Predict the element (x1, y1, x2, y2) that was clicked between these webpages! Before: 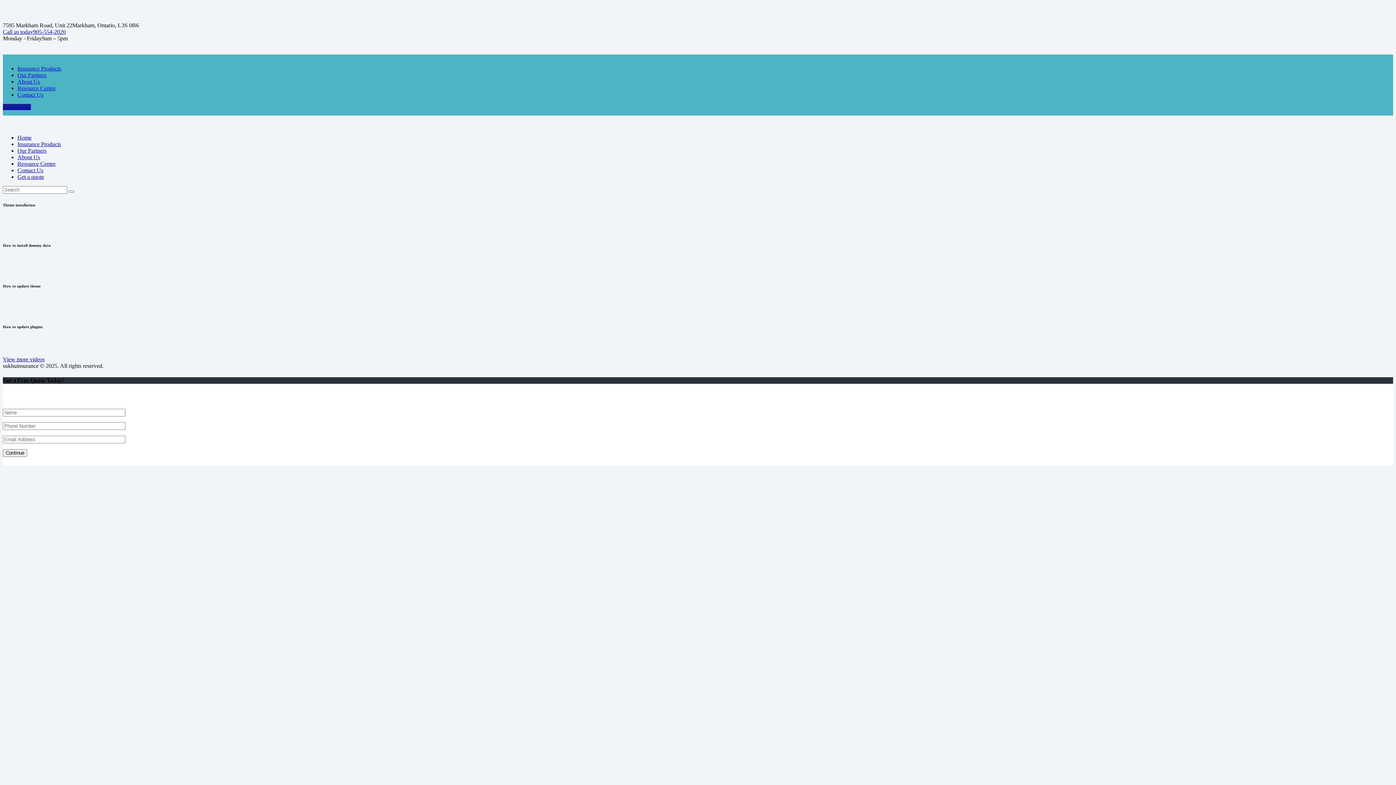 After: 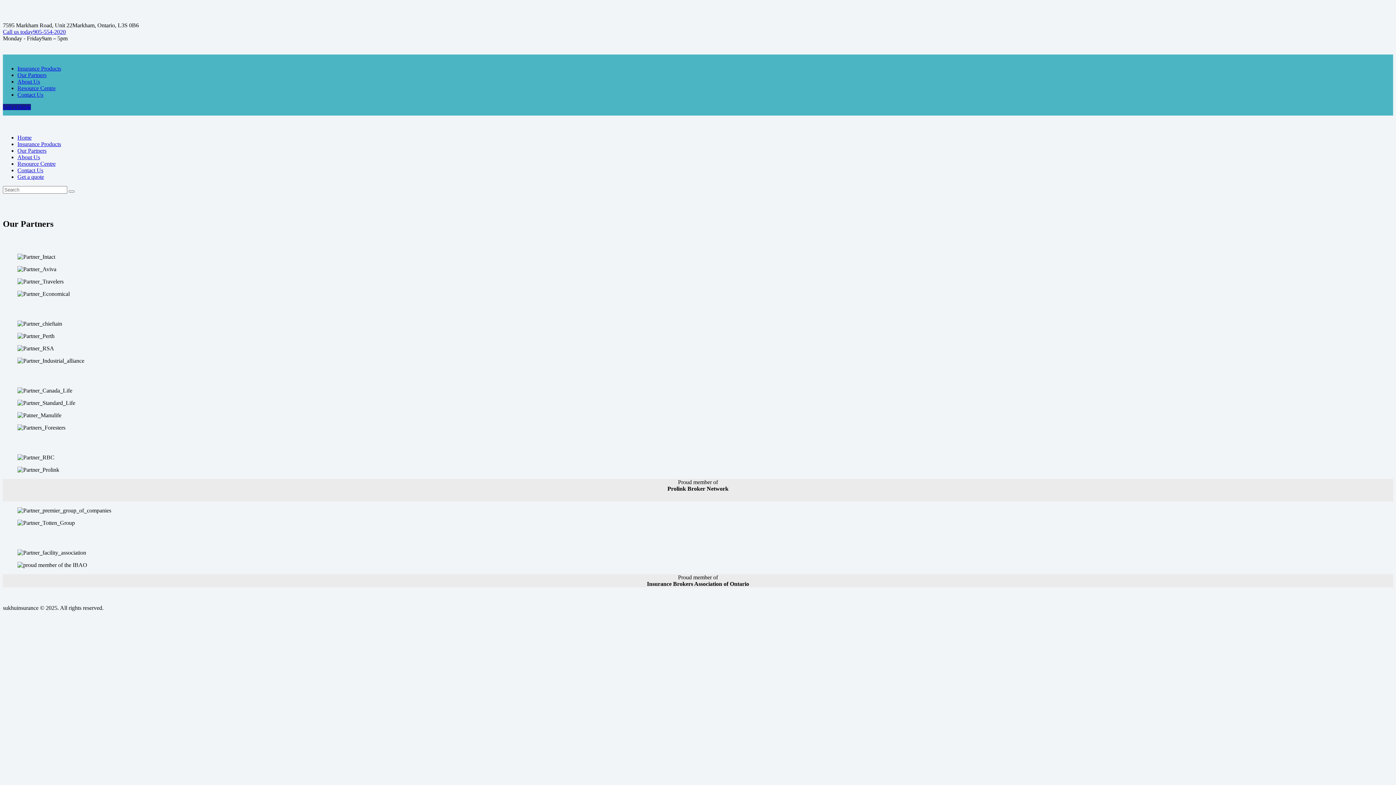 Action: label: Our Partners bbox: (17, 147, 46, 153)